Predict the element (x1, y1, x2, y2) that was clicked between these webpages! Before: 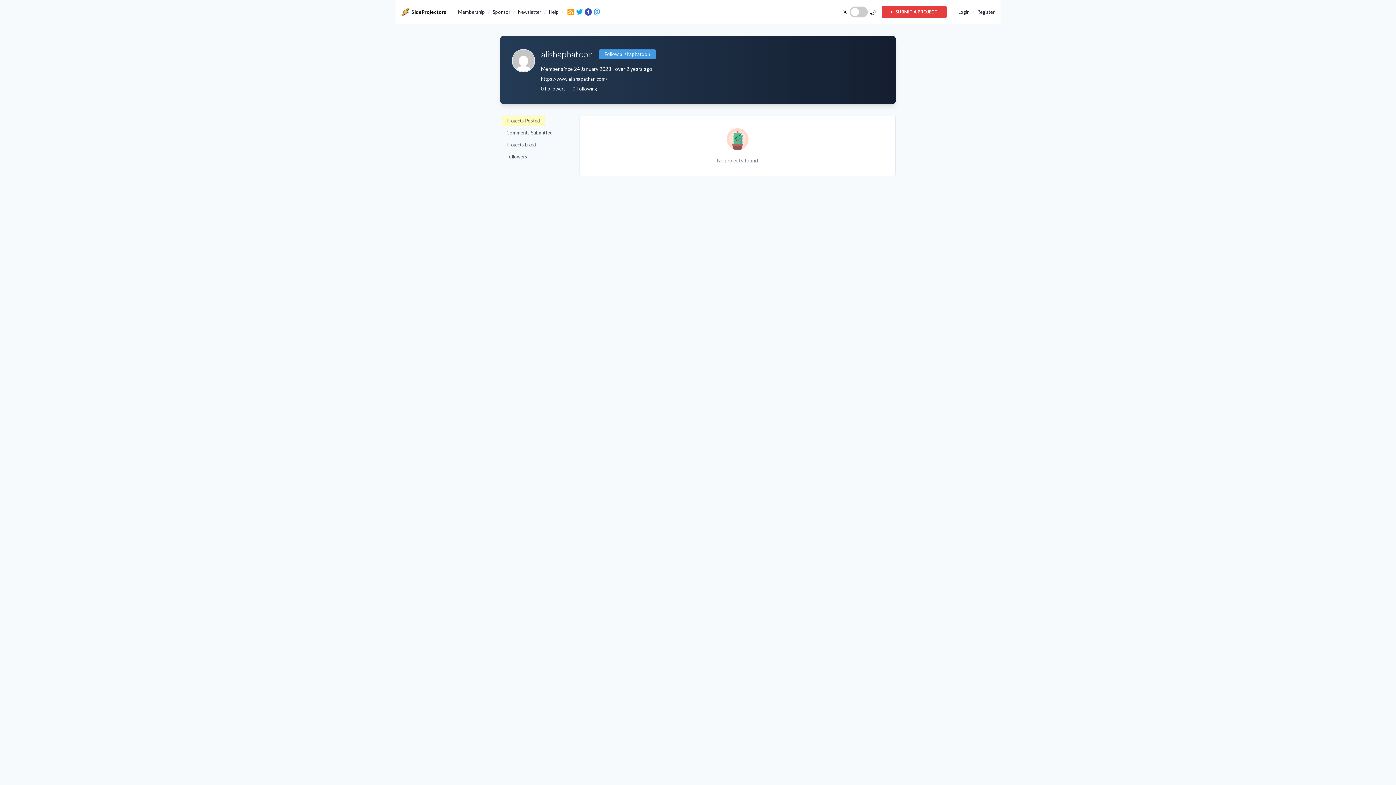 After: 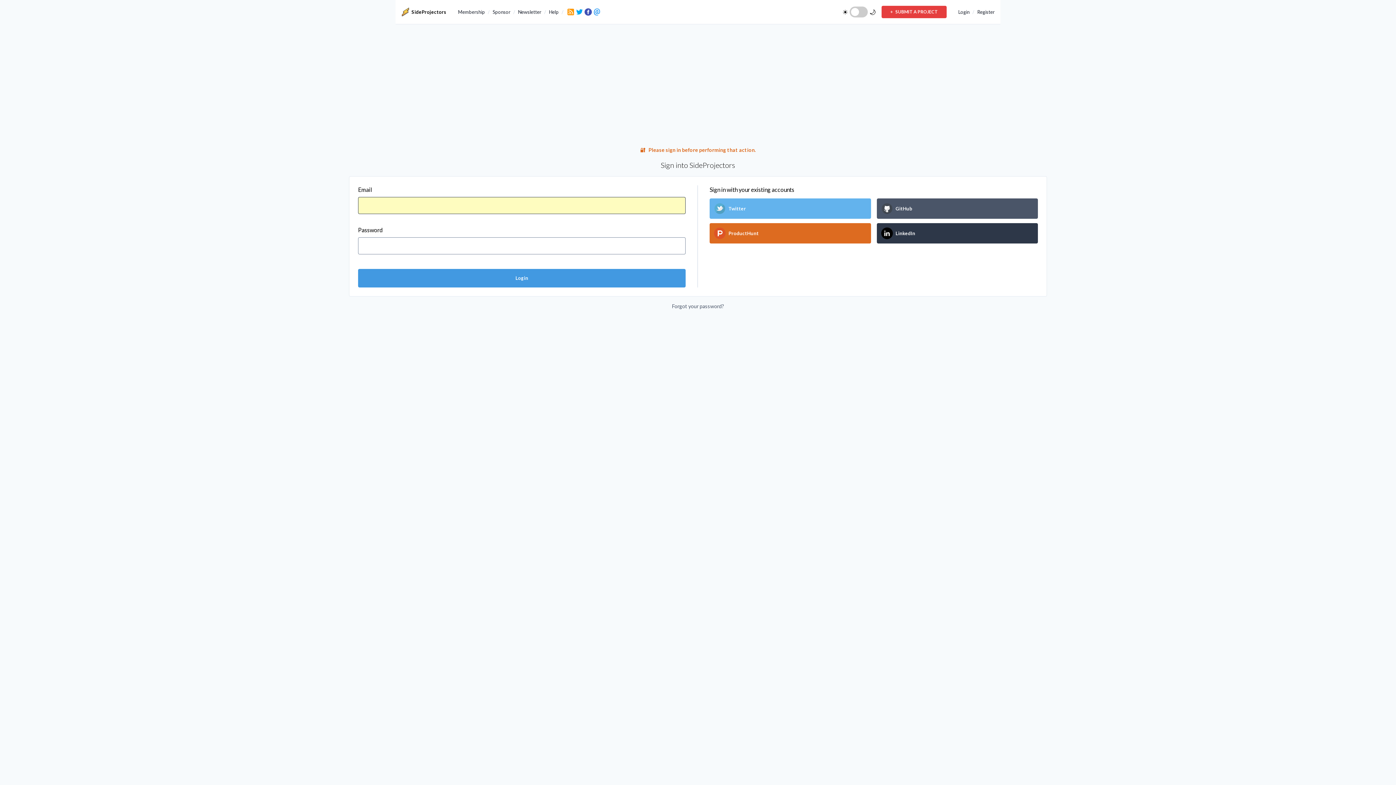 Action: label: Follow alishaphatoon bbox: (598, 49, 656, 59)